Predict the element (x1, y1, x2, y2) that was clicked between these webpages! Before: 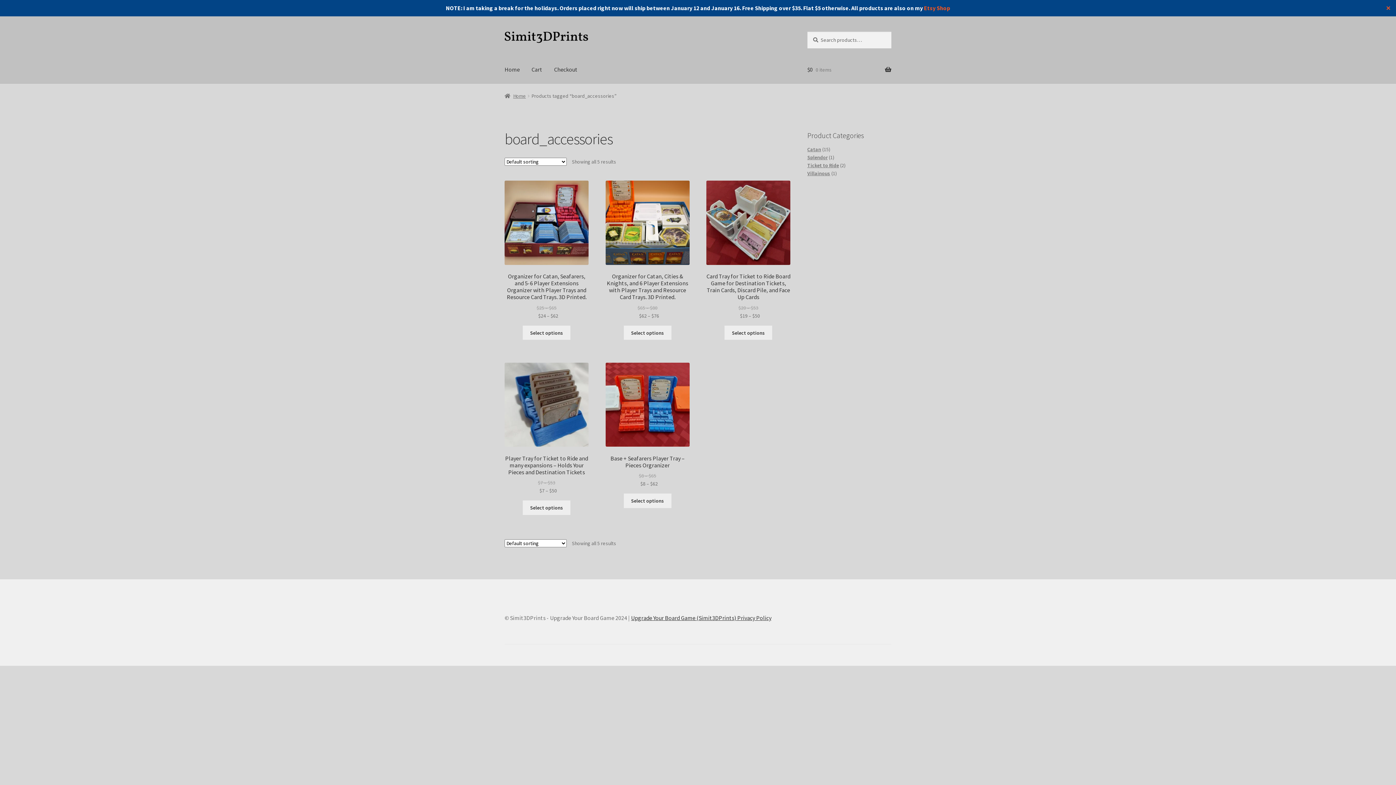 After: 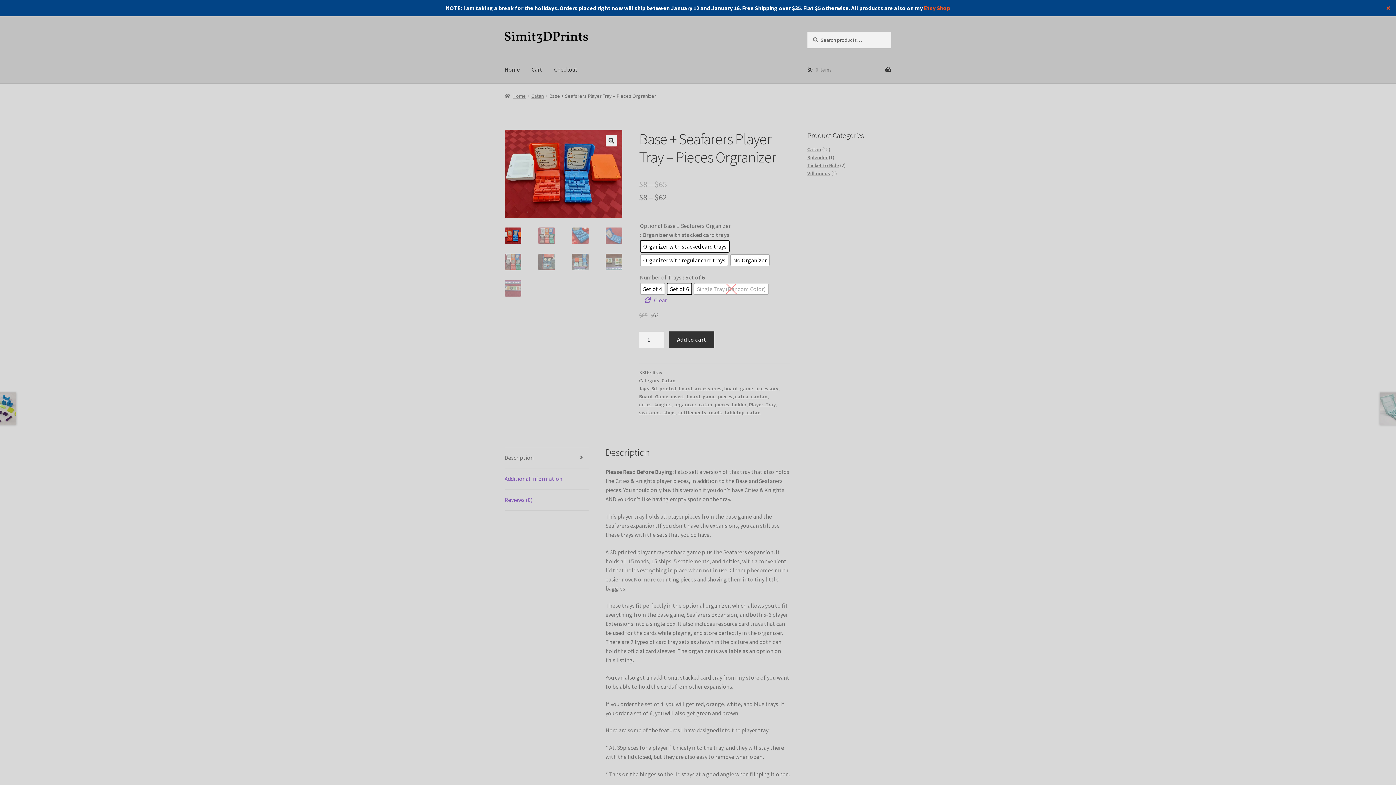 Action: label: Select options for “Base + Seafarers Player Tray - Pieces Orgranizer” bbox: (623, 493, 671, 508)